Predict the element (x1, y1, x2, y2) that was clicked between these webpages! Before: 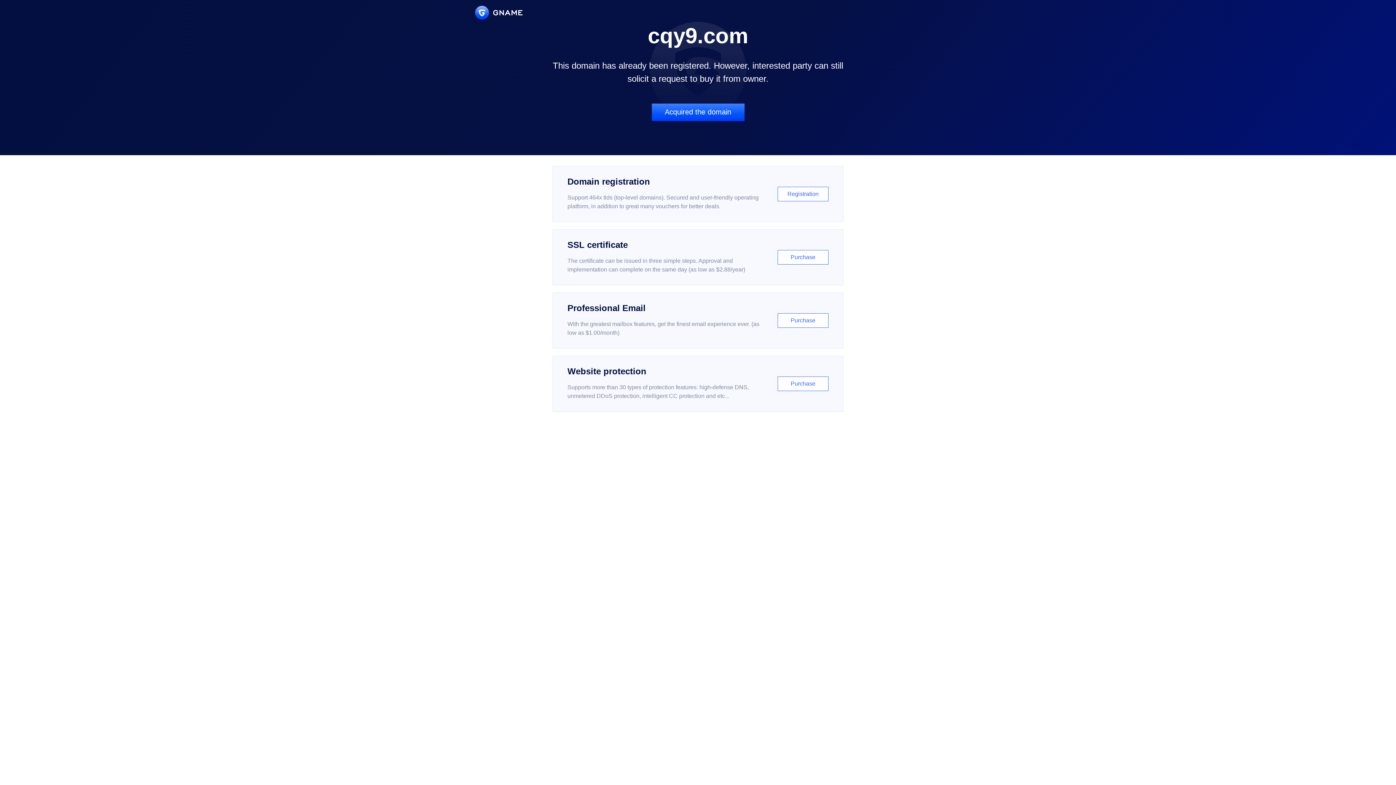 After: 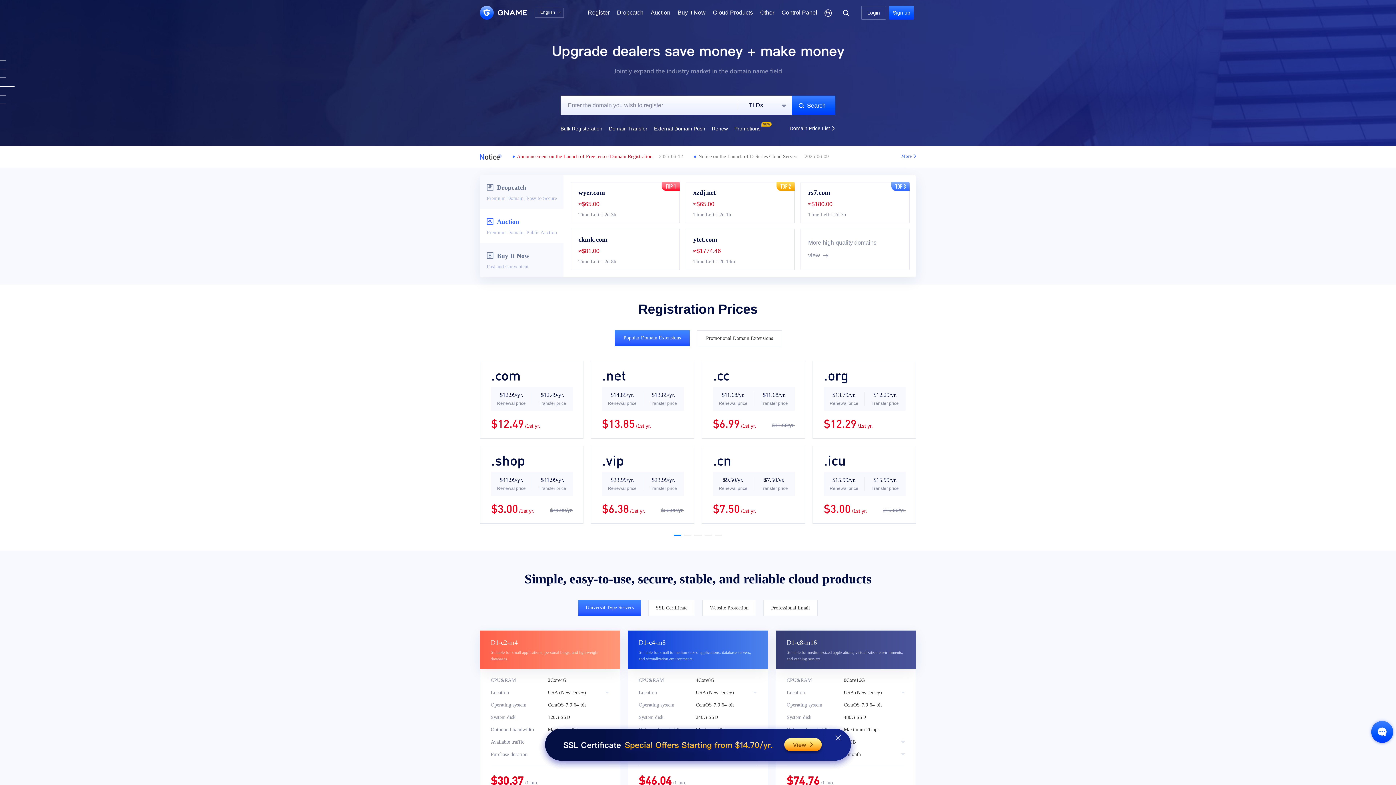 Action: bbox: (475, 5, 522, 19)